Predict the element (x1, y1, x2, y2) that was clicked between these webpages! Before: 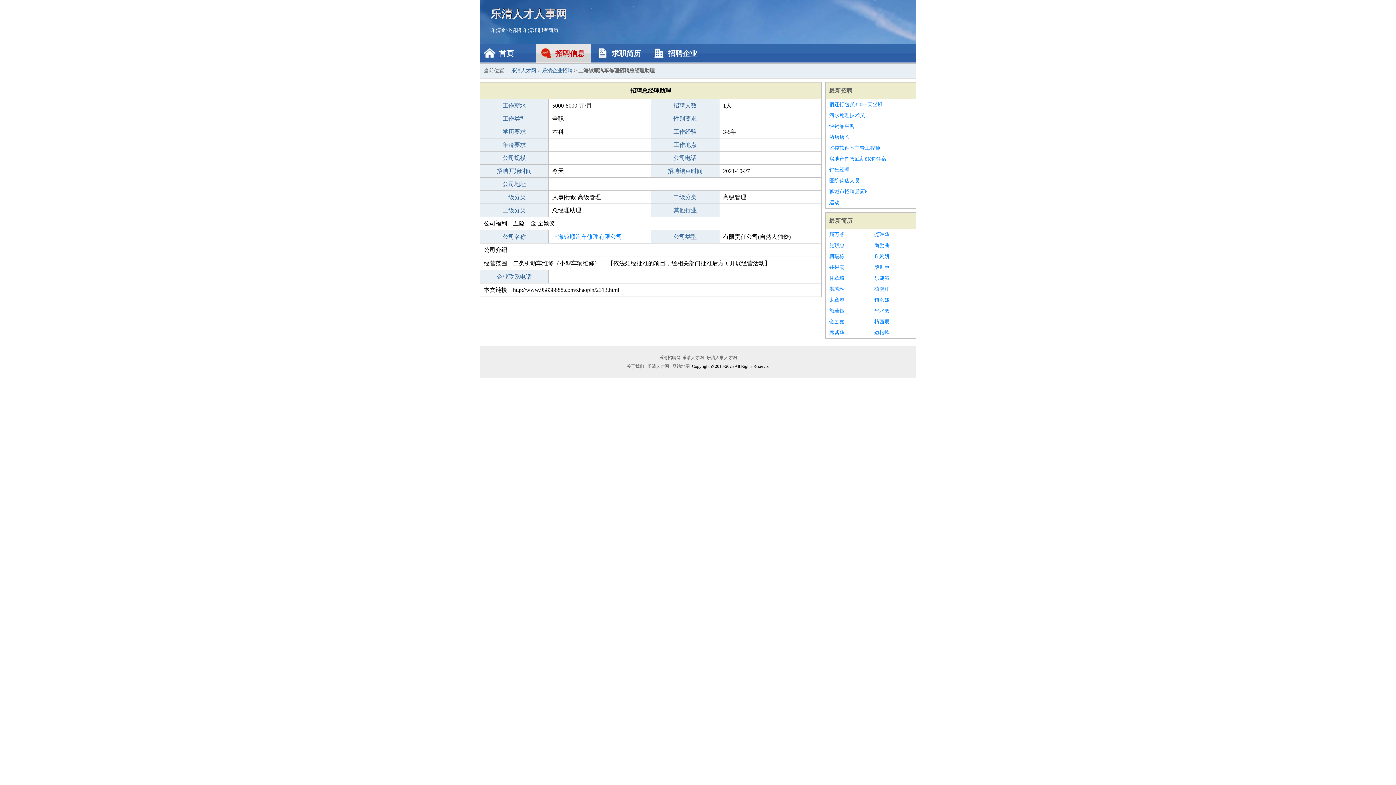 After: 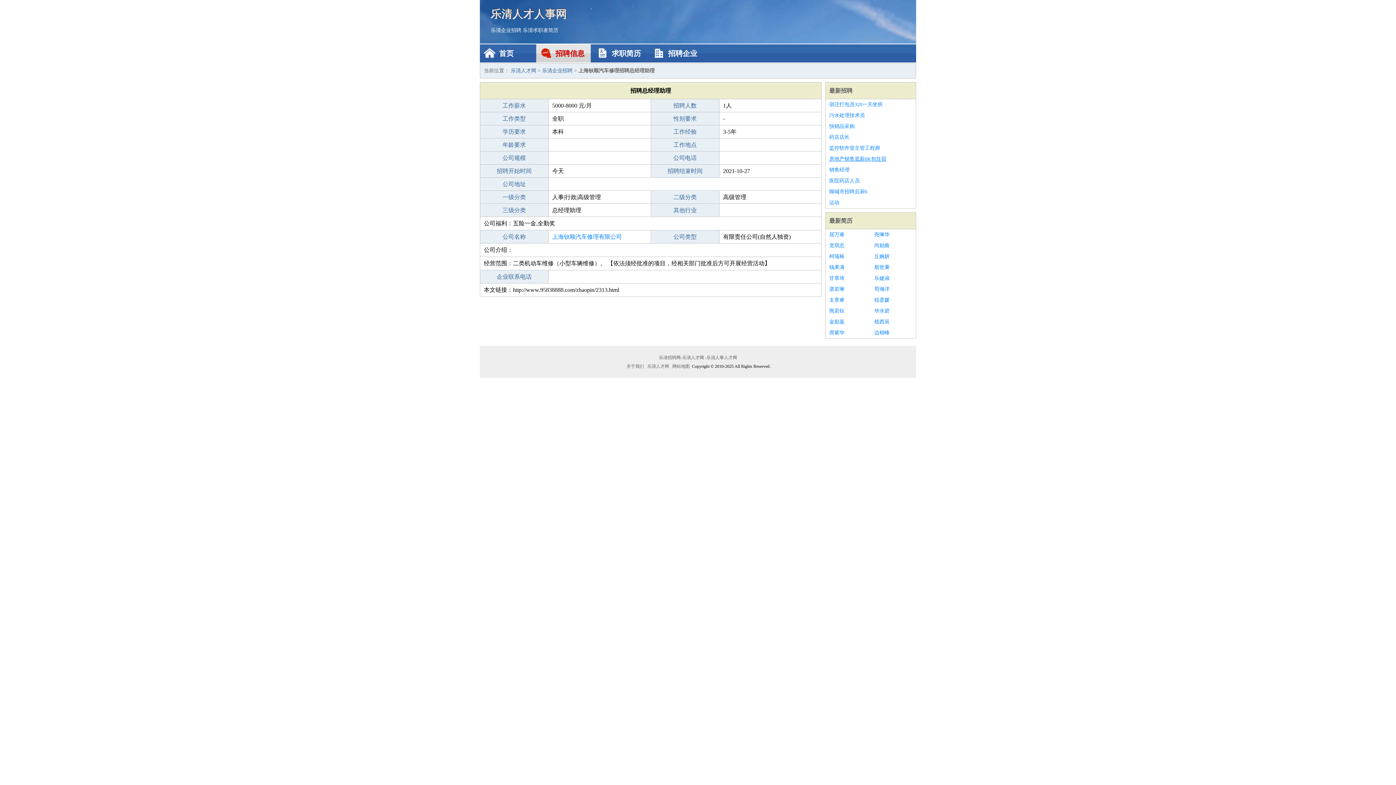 Action: label: 房地产销售底薪8K包住宿 bbox: (829, 153, 912, 164)